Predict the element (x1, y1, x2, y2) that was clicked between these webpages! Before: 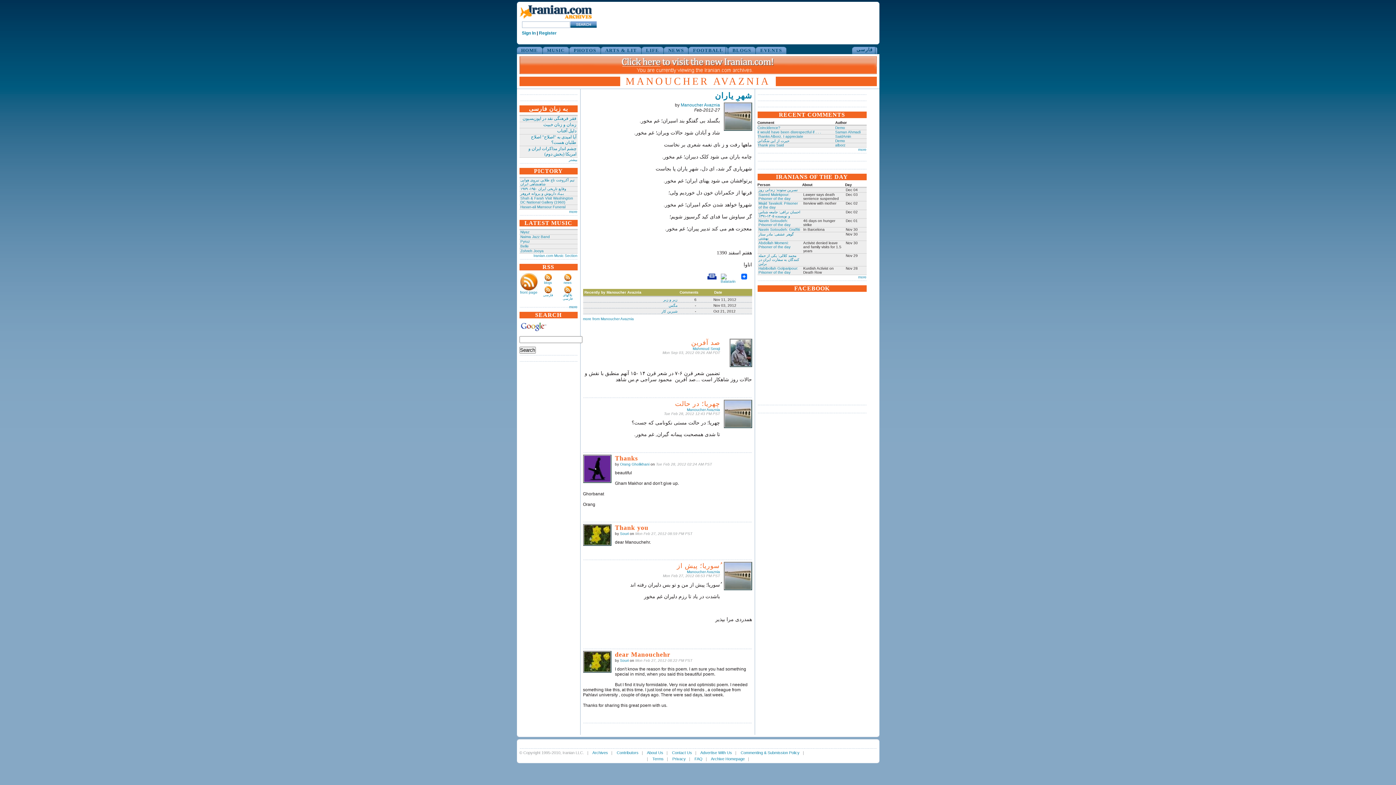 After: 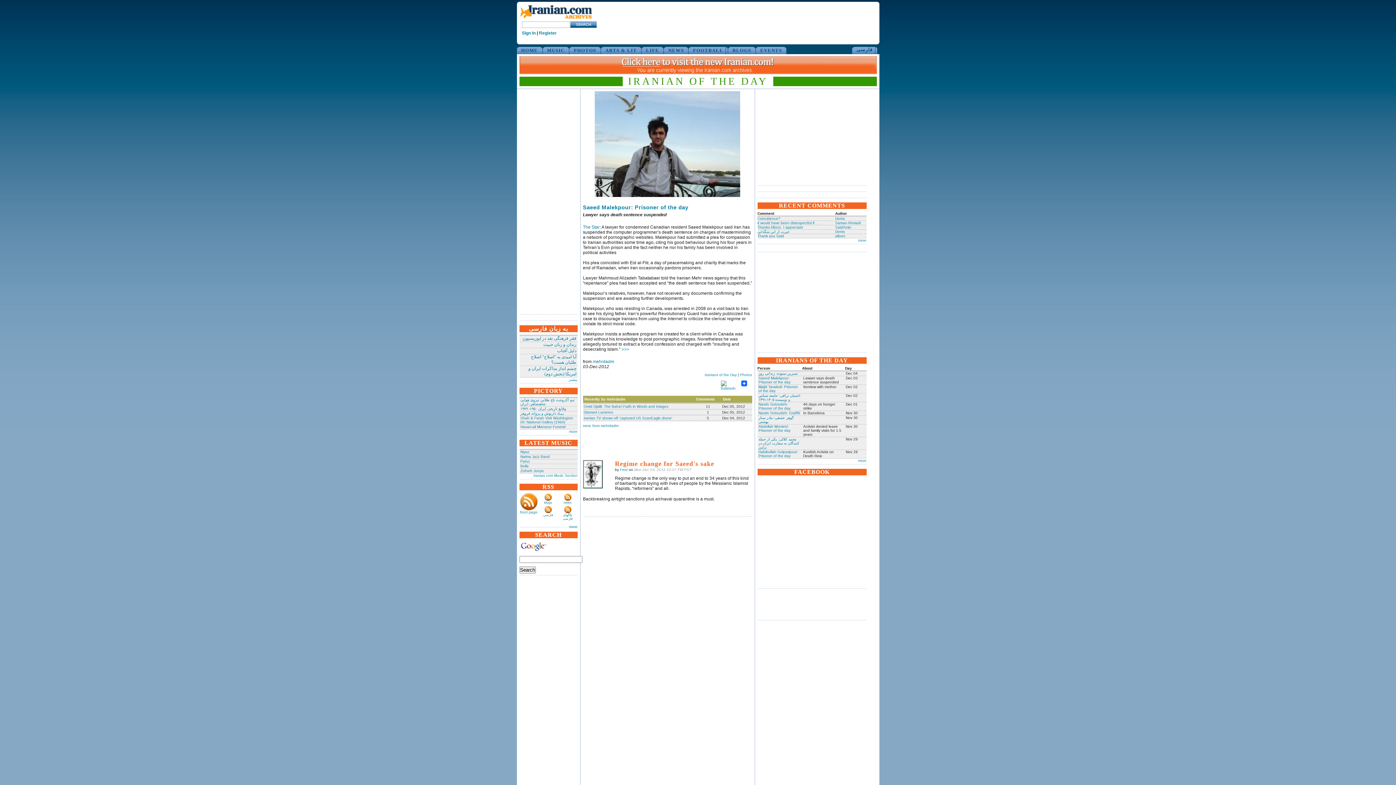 Action: bbox: (758, 192, 790, 200) label: Saeed Malekpour: Prisoner of the day